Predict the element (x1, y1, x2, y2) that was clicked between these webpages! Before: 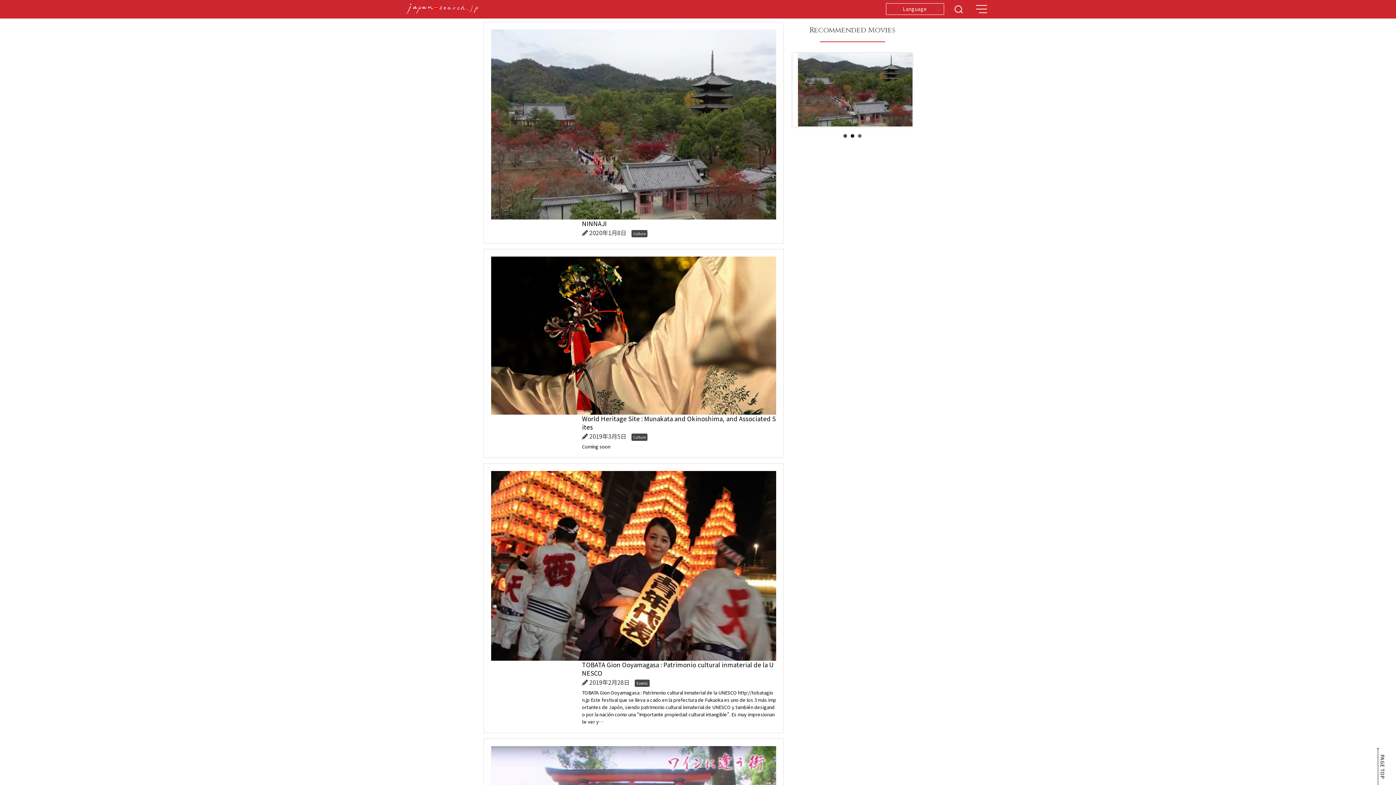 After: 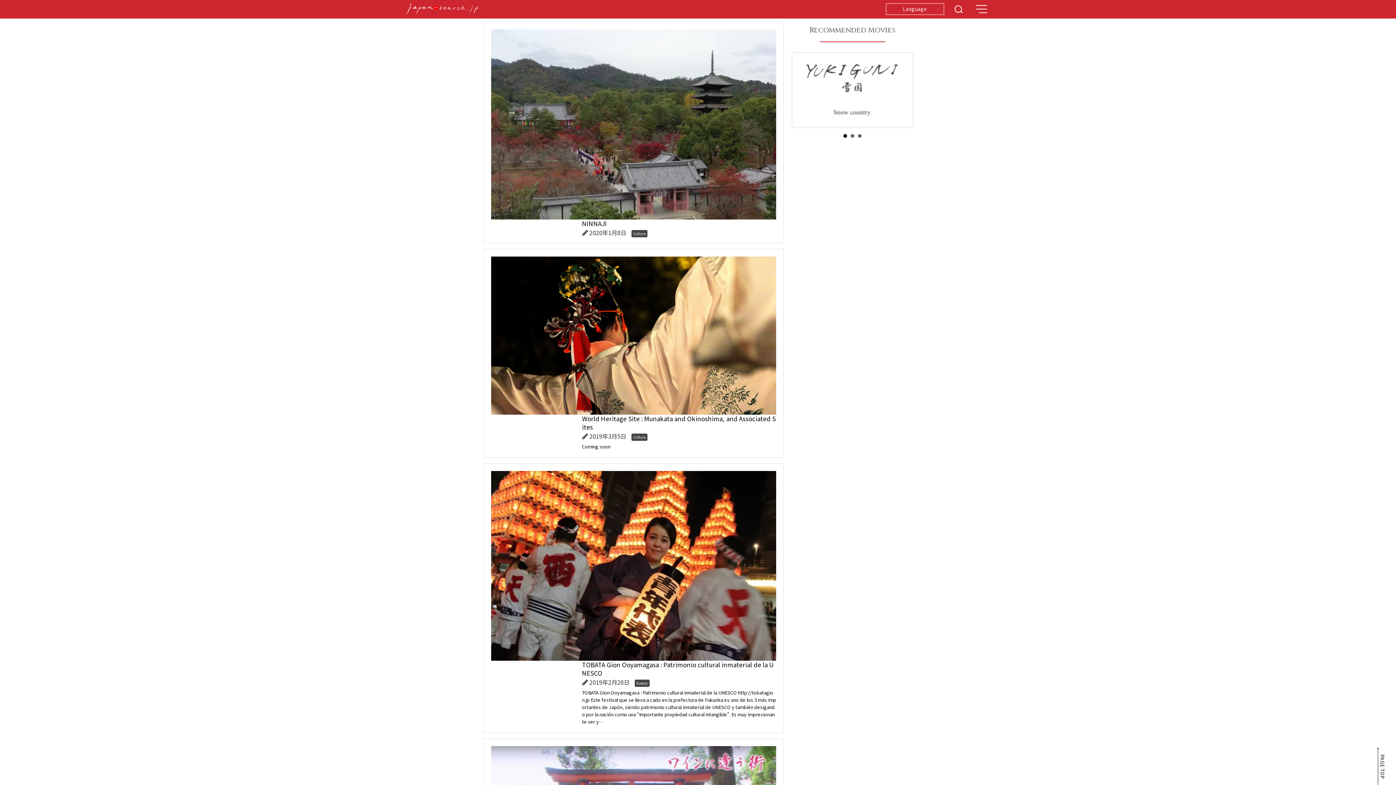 Action: bbox: (843, 134, 847, 137) label: 1